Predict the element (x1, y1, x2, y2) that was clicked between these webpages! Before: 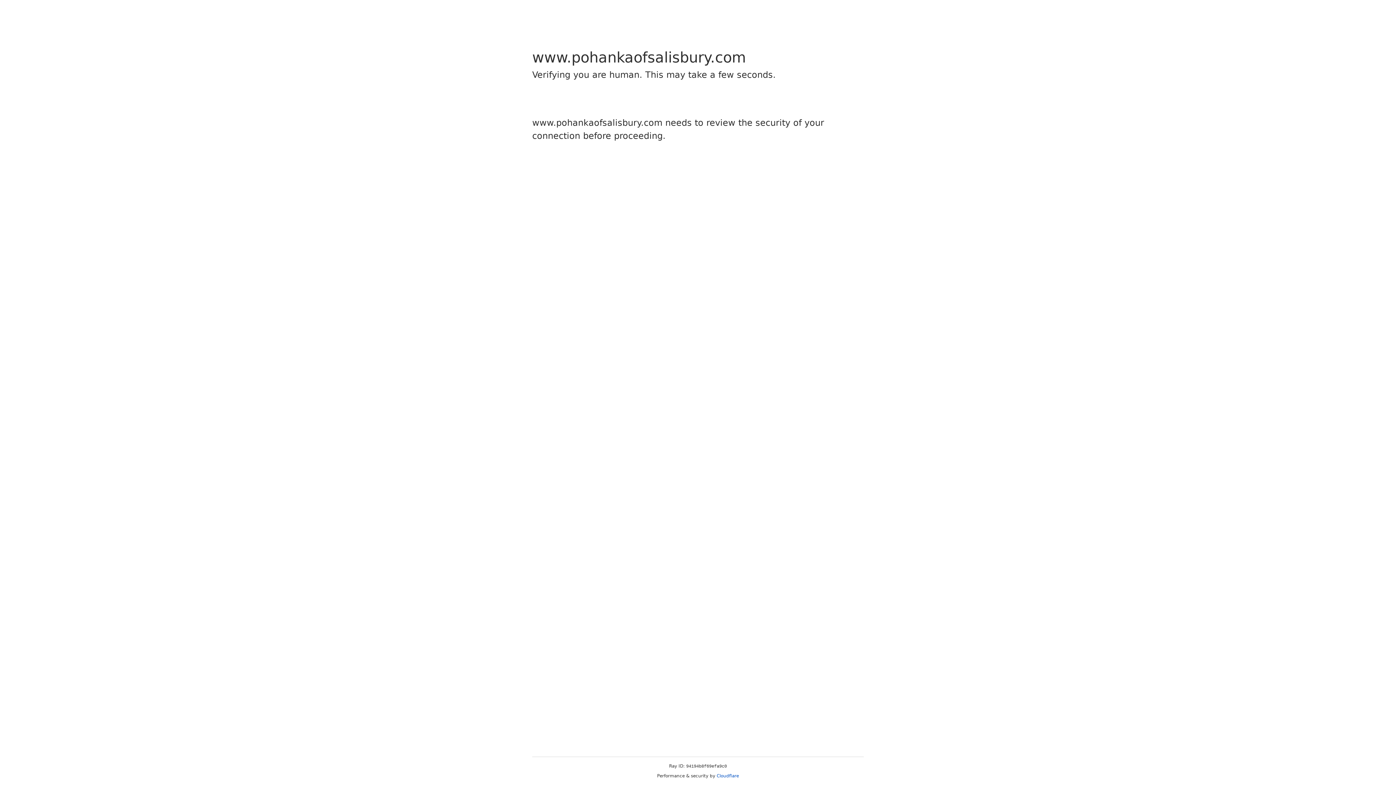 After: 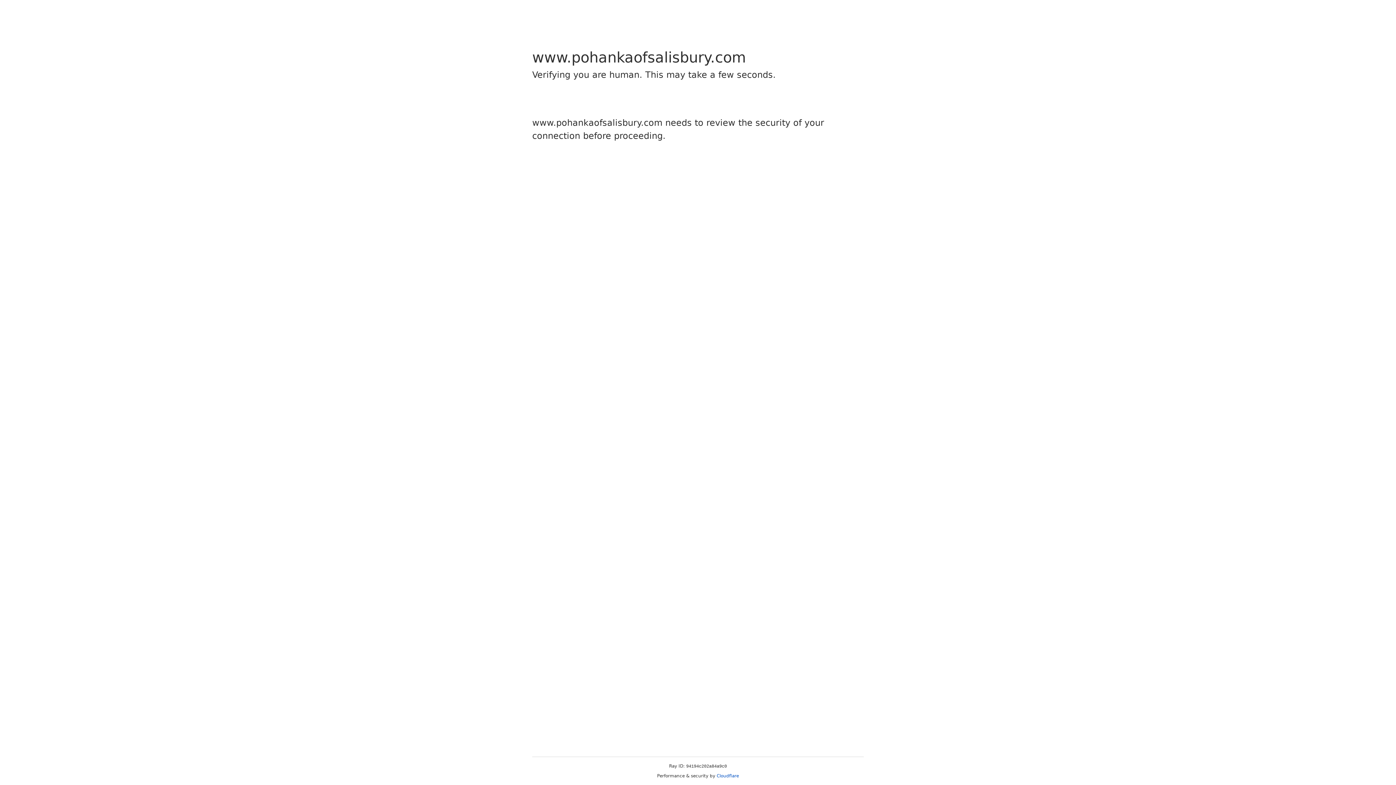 Action: label: Cloudflare bbox: (716, 773, 739, 778)